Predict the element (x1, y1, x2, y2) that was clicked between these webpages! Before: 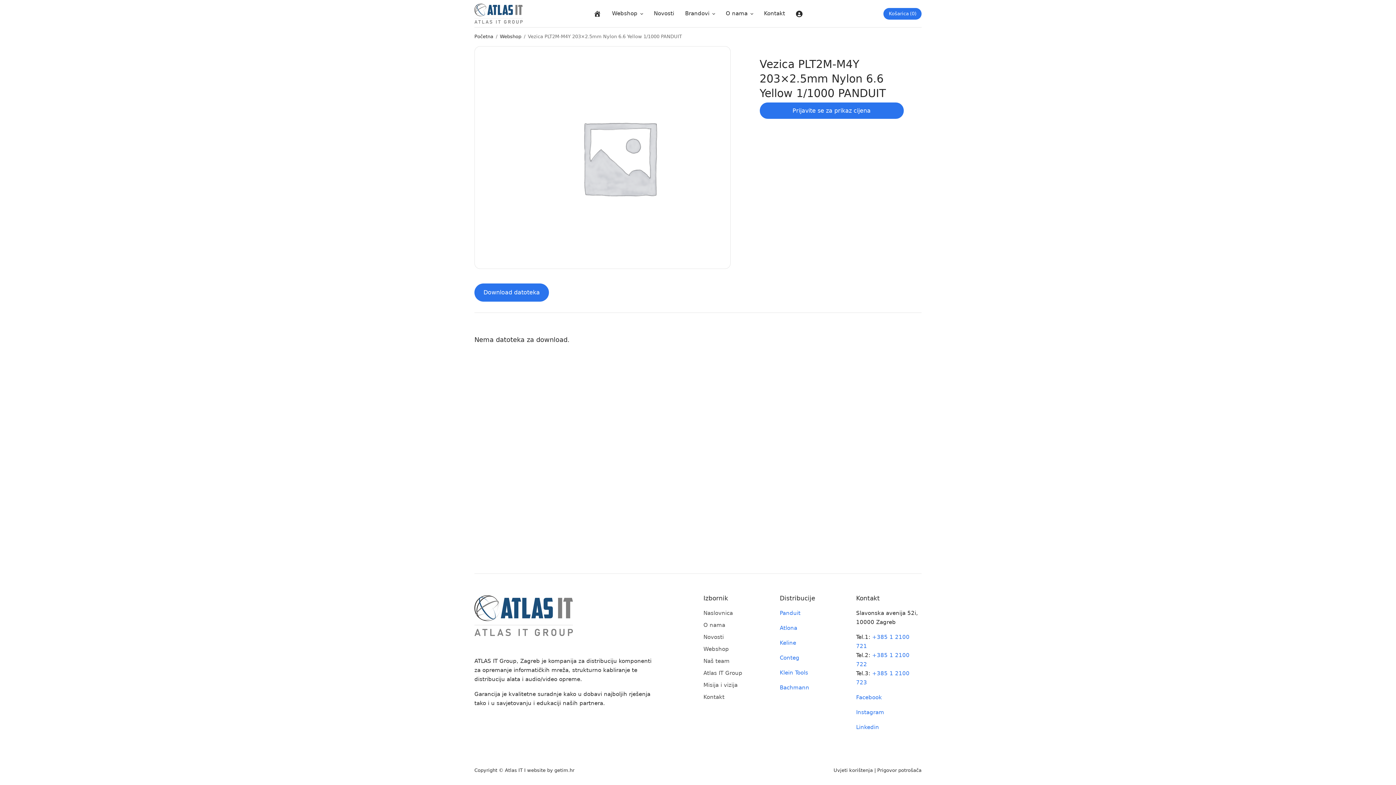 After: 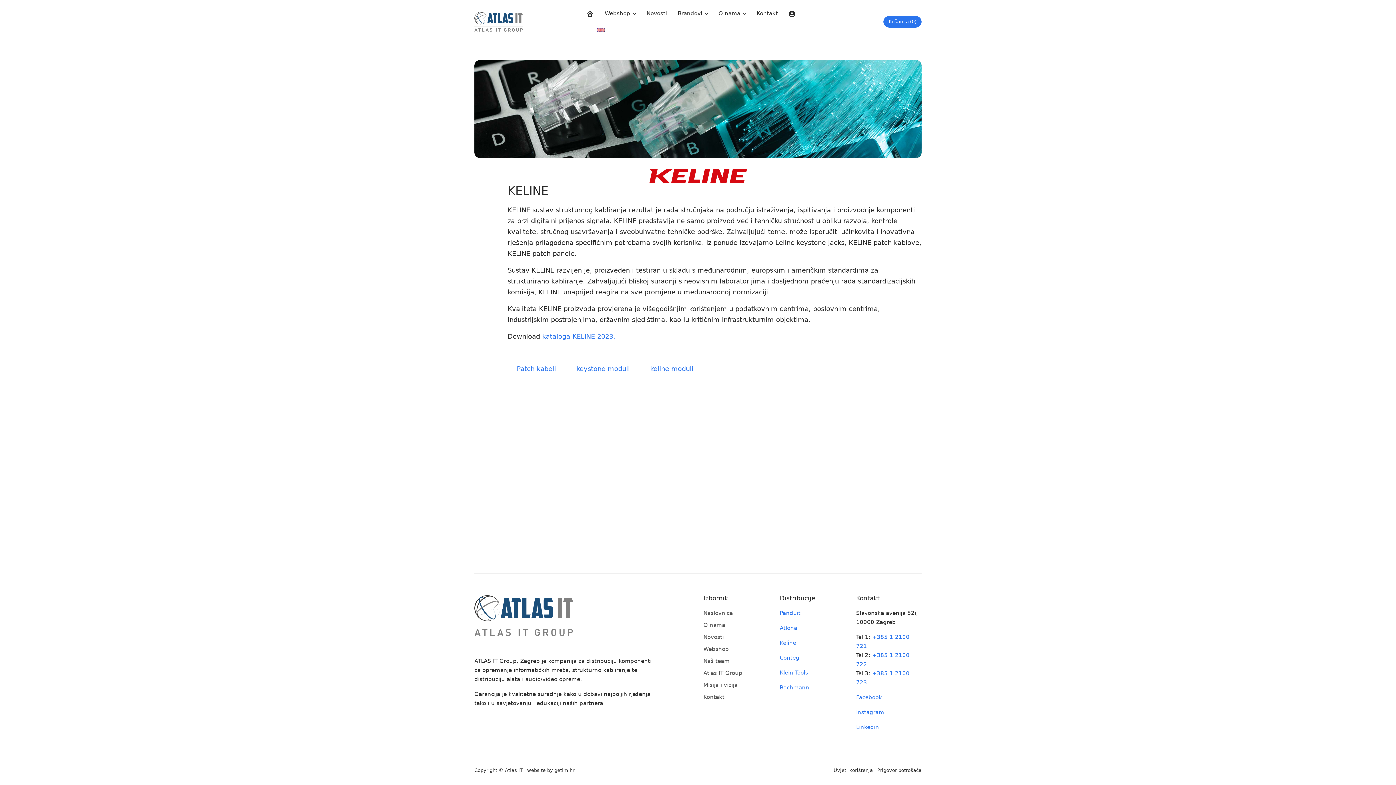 Action: bbox: (780, 640, 796, 646) label: Keline